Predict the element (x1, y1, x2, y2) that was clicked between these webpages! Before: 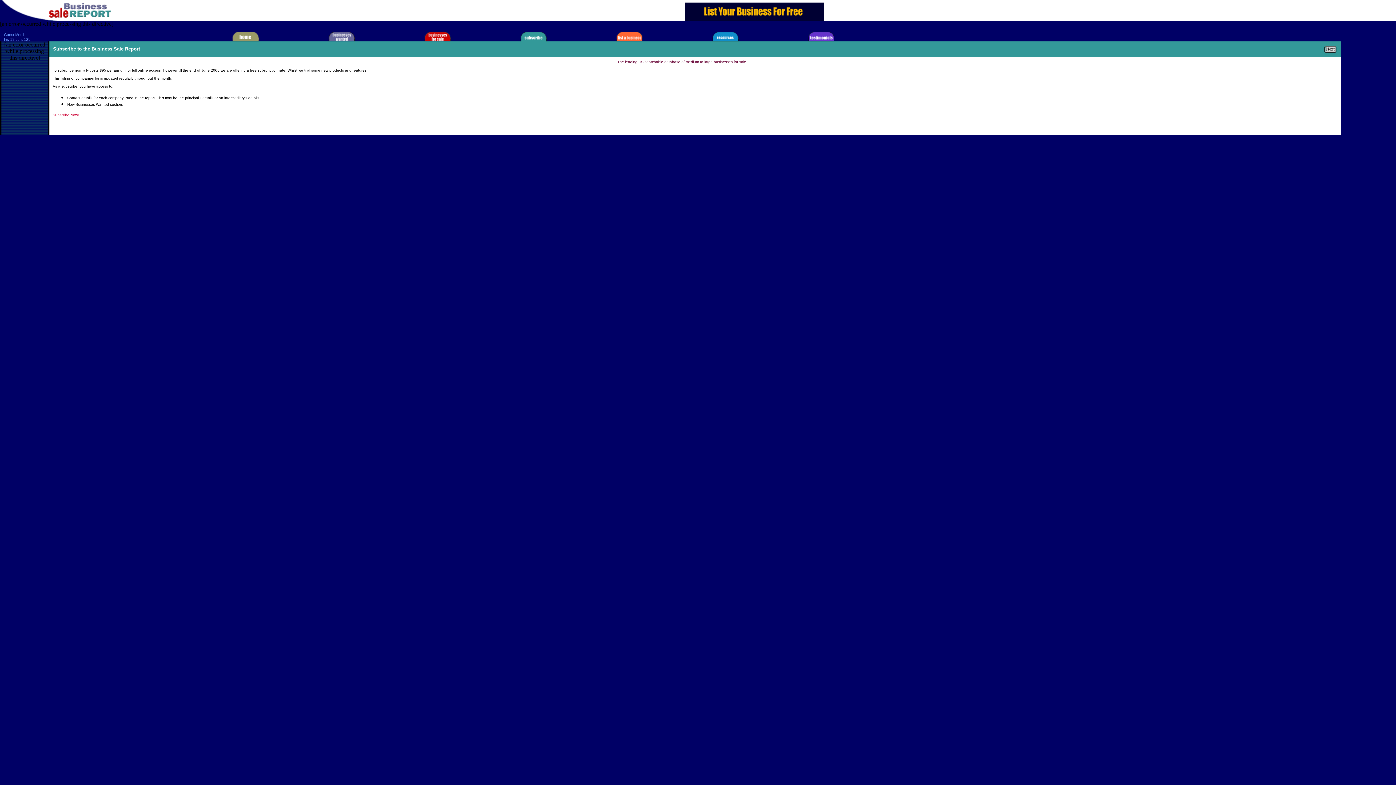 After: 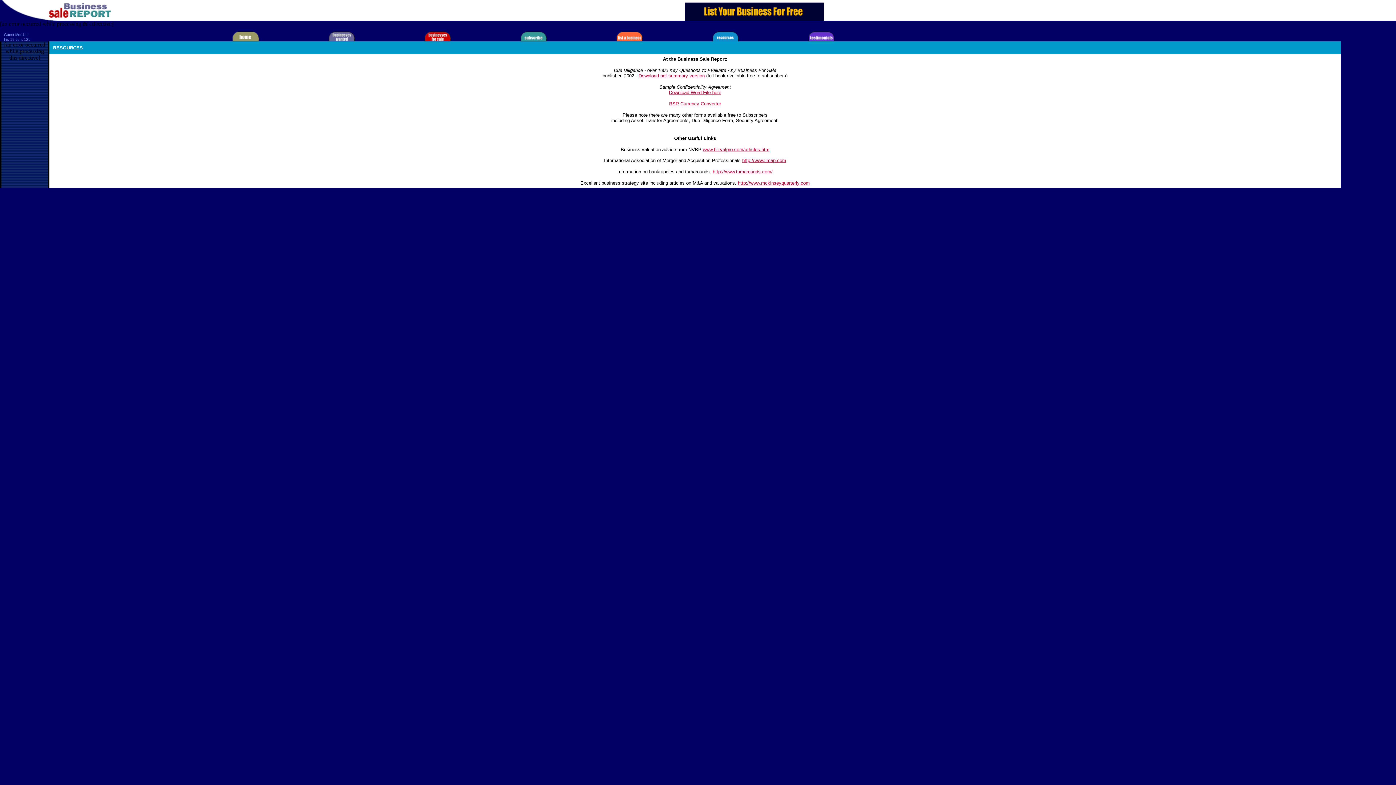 Action: bbox: (712, 36, 739, 42)